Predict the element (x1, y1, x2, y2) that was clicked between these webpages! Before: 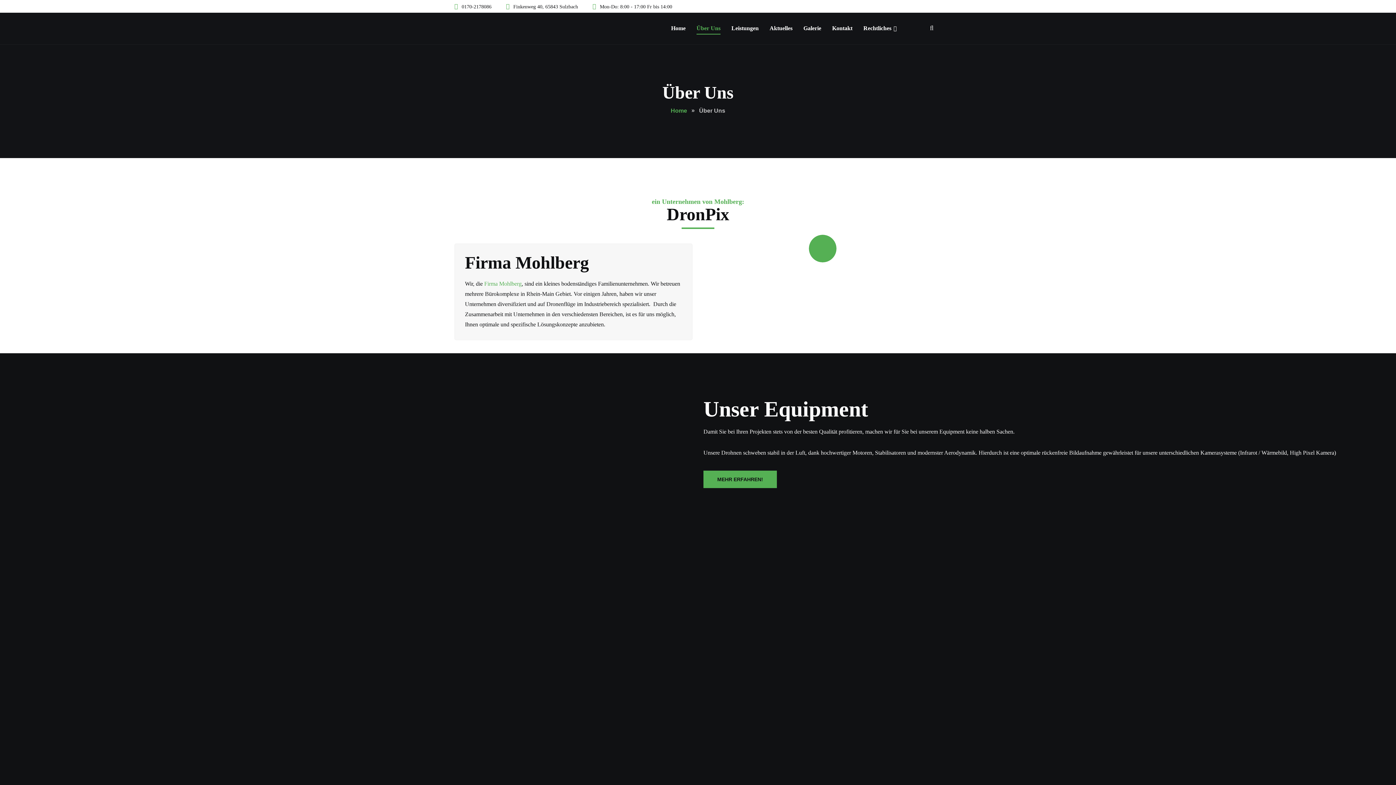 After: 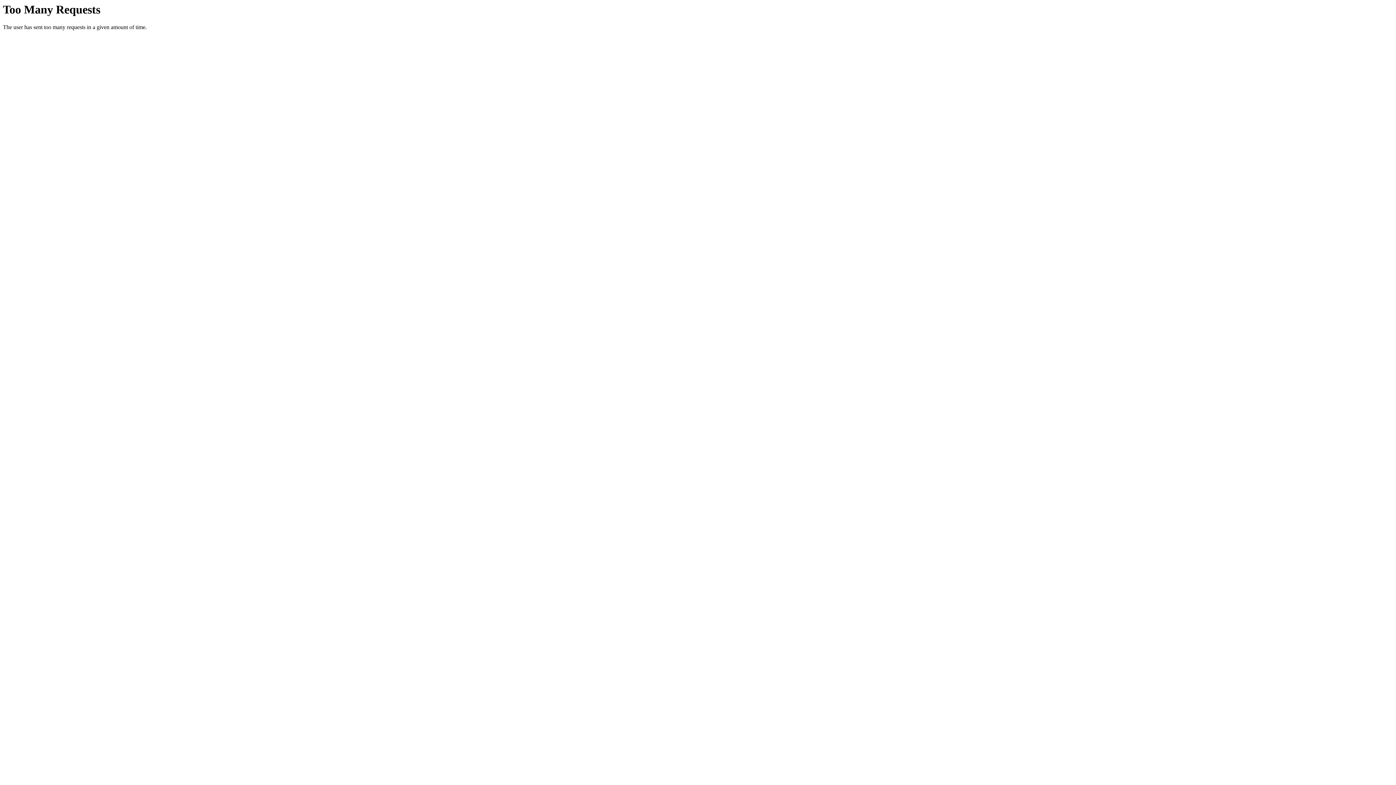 Action: bbox: (726, 22, 764, 37) label: Leistungen